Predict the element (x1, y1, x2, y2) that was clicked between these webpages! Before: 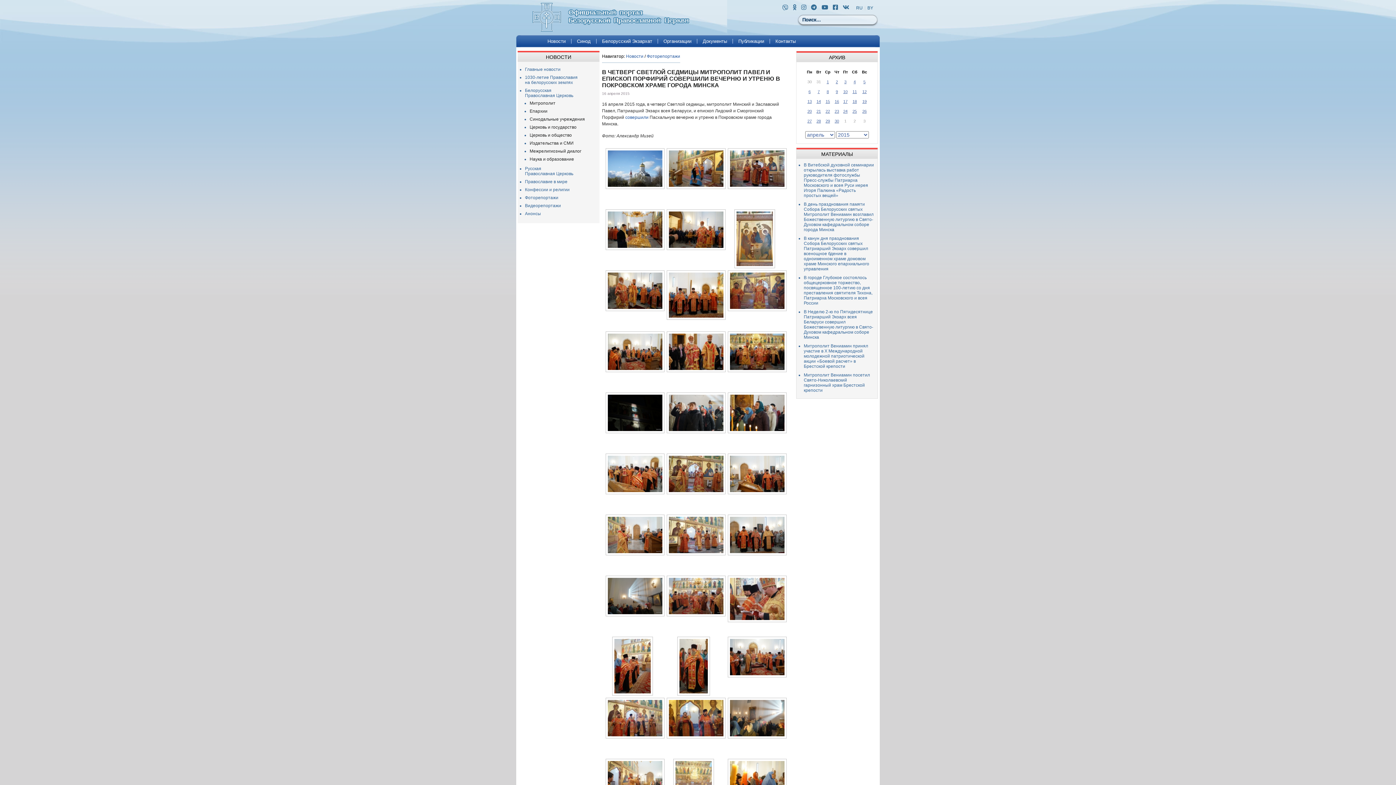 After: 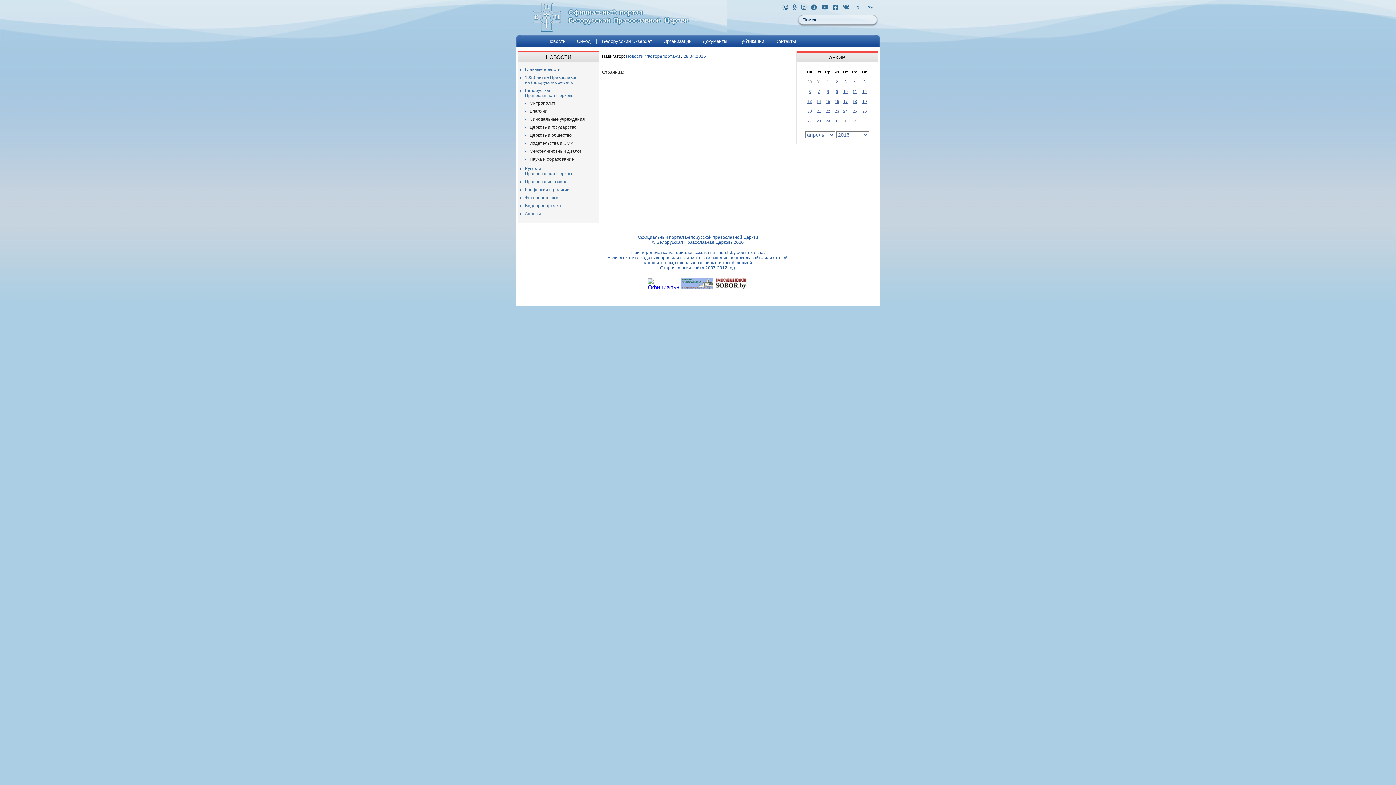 Action: bbox: (816, 118, 821, 123) label: 28